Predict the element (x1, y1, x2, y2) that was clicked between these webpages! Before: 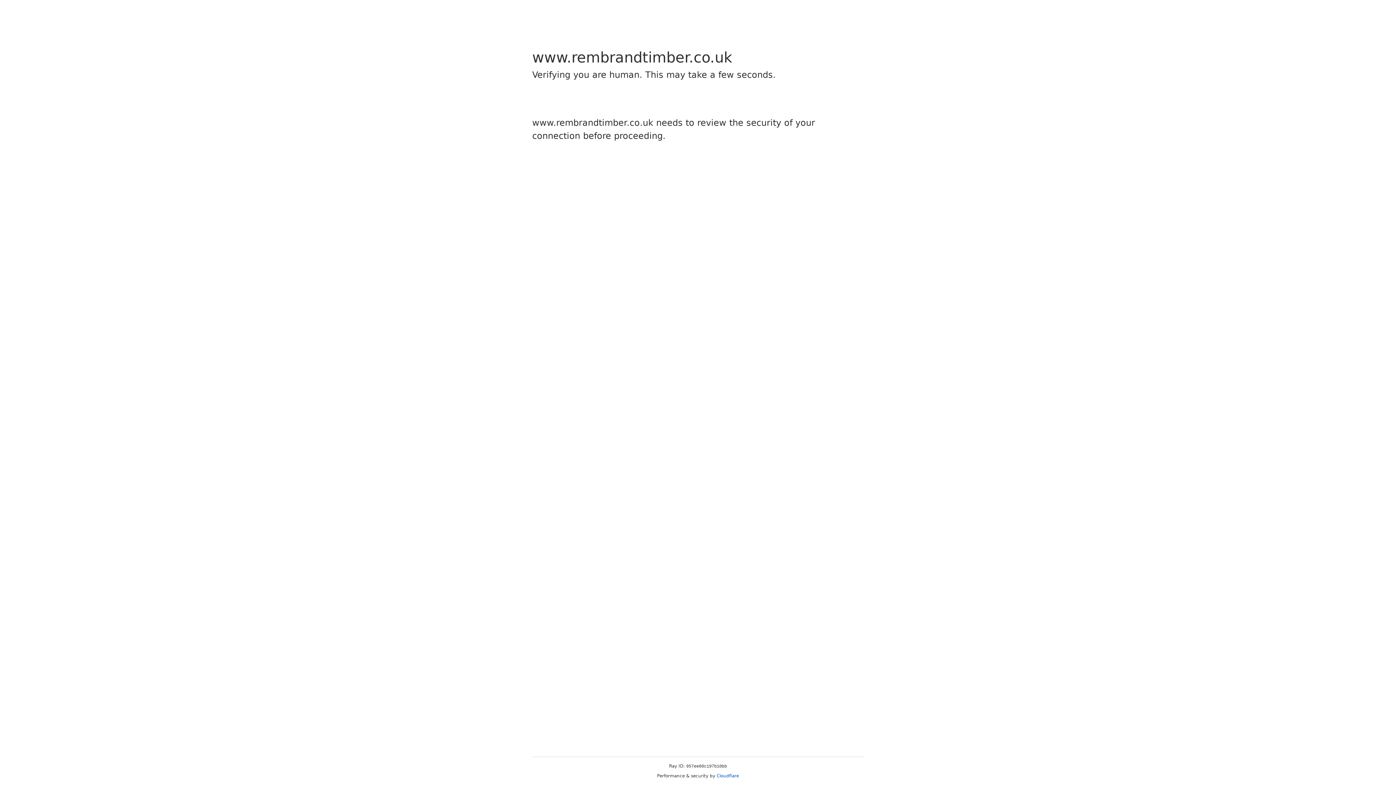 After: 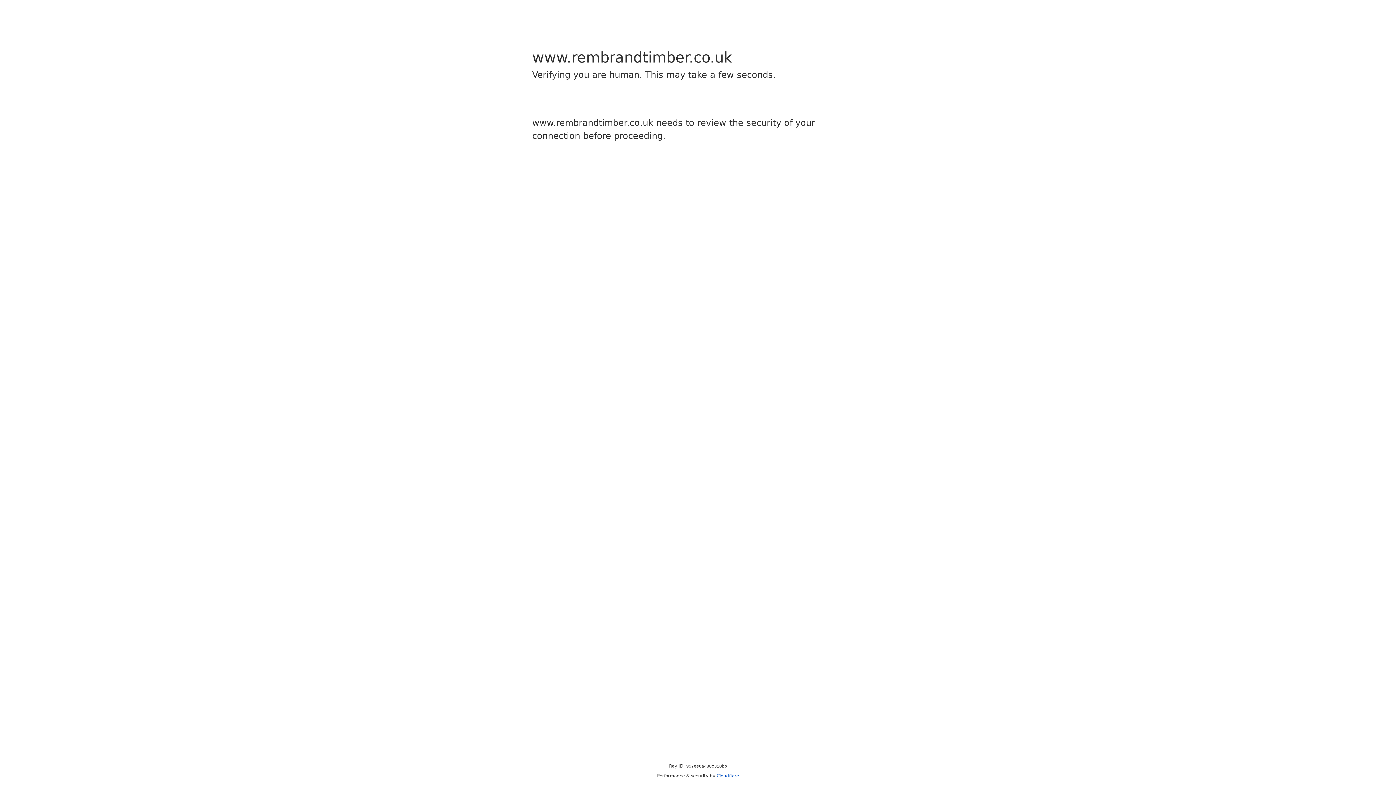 Action: bbox: (716, 773, 739, 778) label: Cloudflare